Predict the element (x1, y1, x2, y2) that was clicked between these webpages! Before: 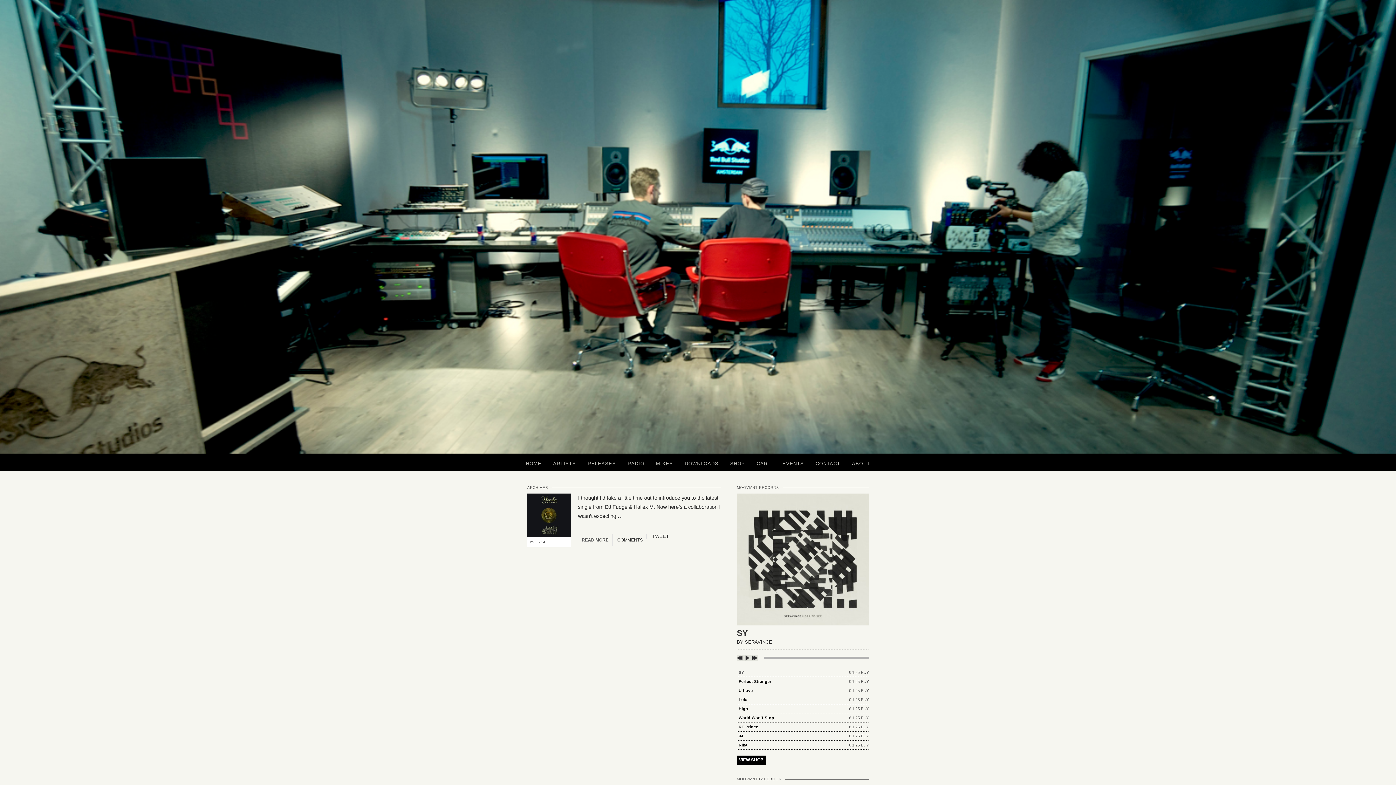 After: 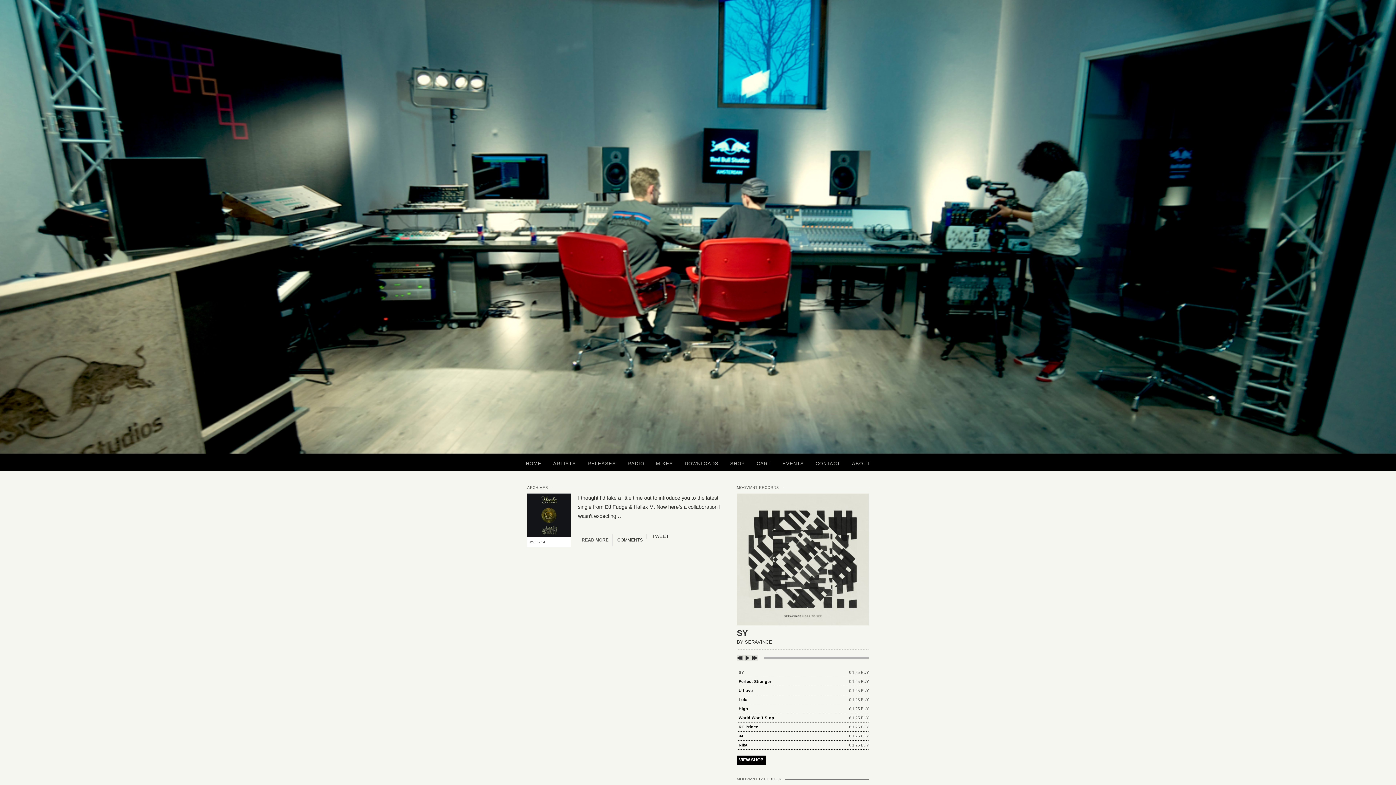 Action: bbox: (849, 704, 869, 713) label: € 1.25 BUY